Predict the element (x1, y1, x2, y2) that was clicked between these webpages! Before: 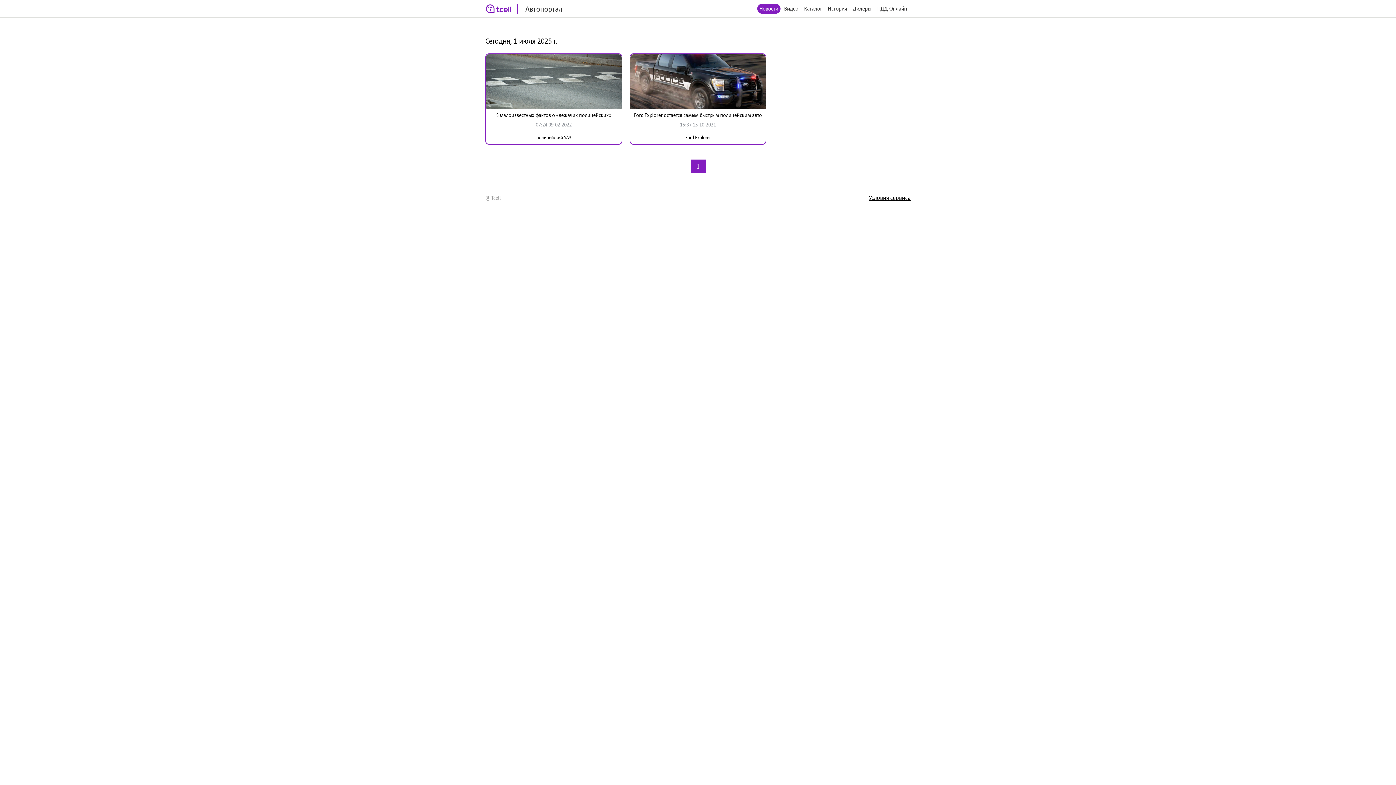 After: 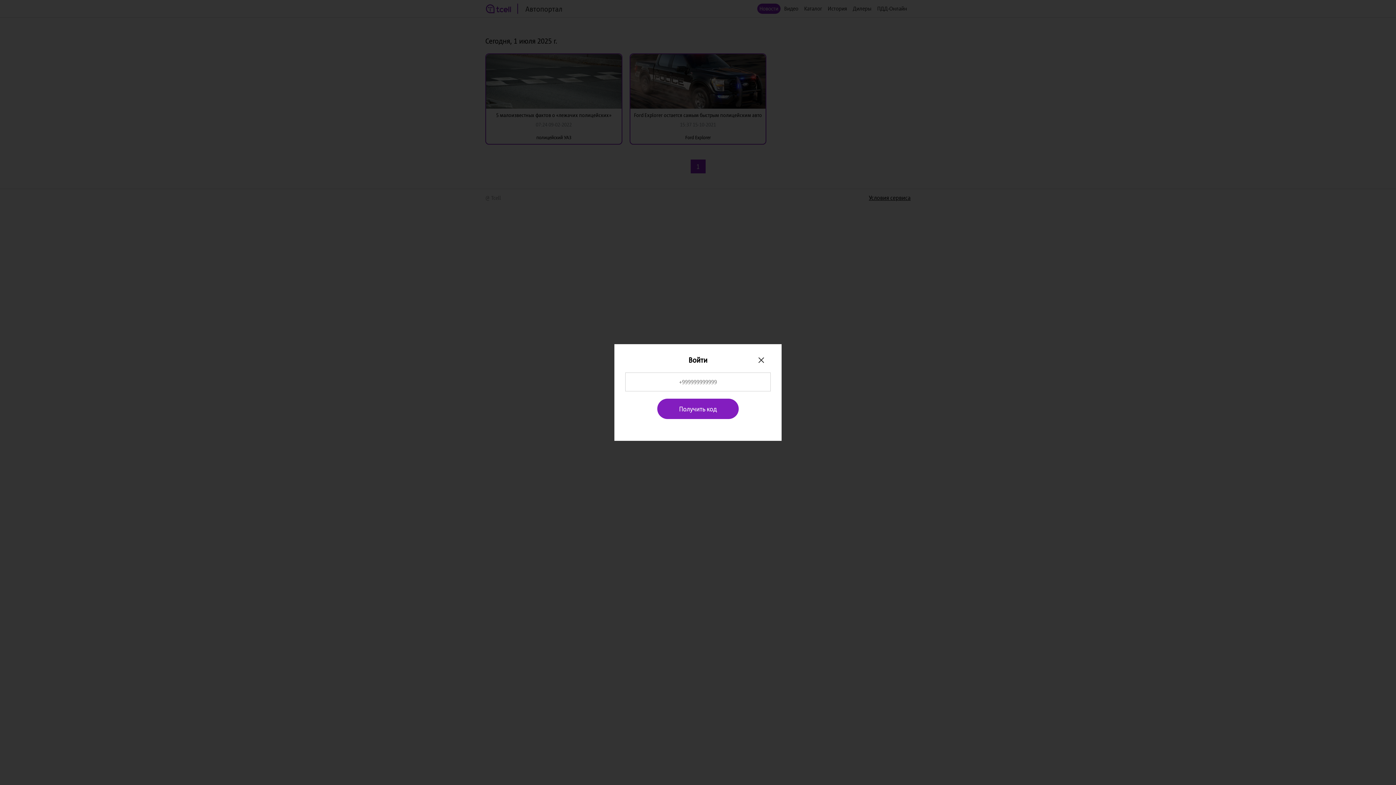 Action: label: Каталог bbox: (802, 3, 824, 13)